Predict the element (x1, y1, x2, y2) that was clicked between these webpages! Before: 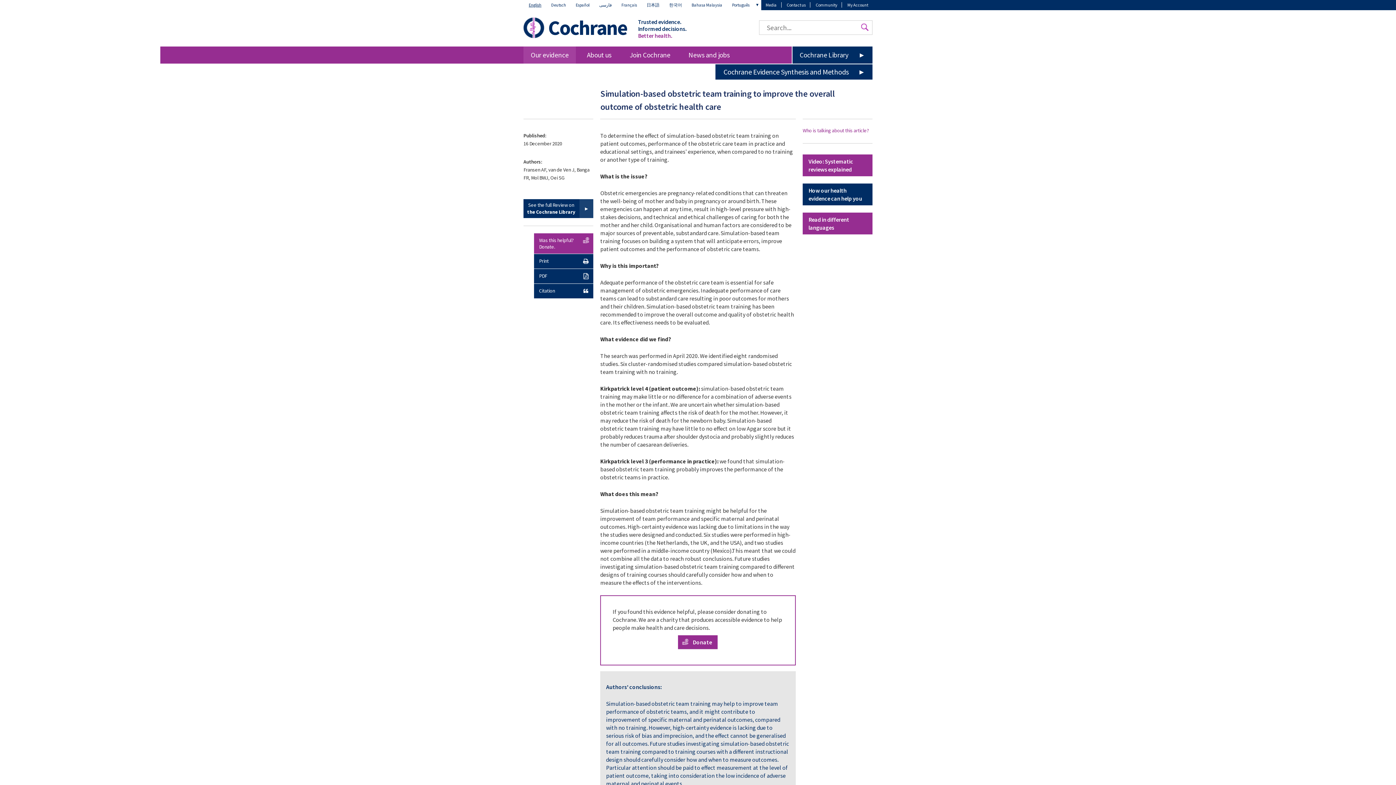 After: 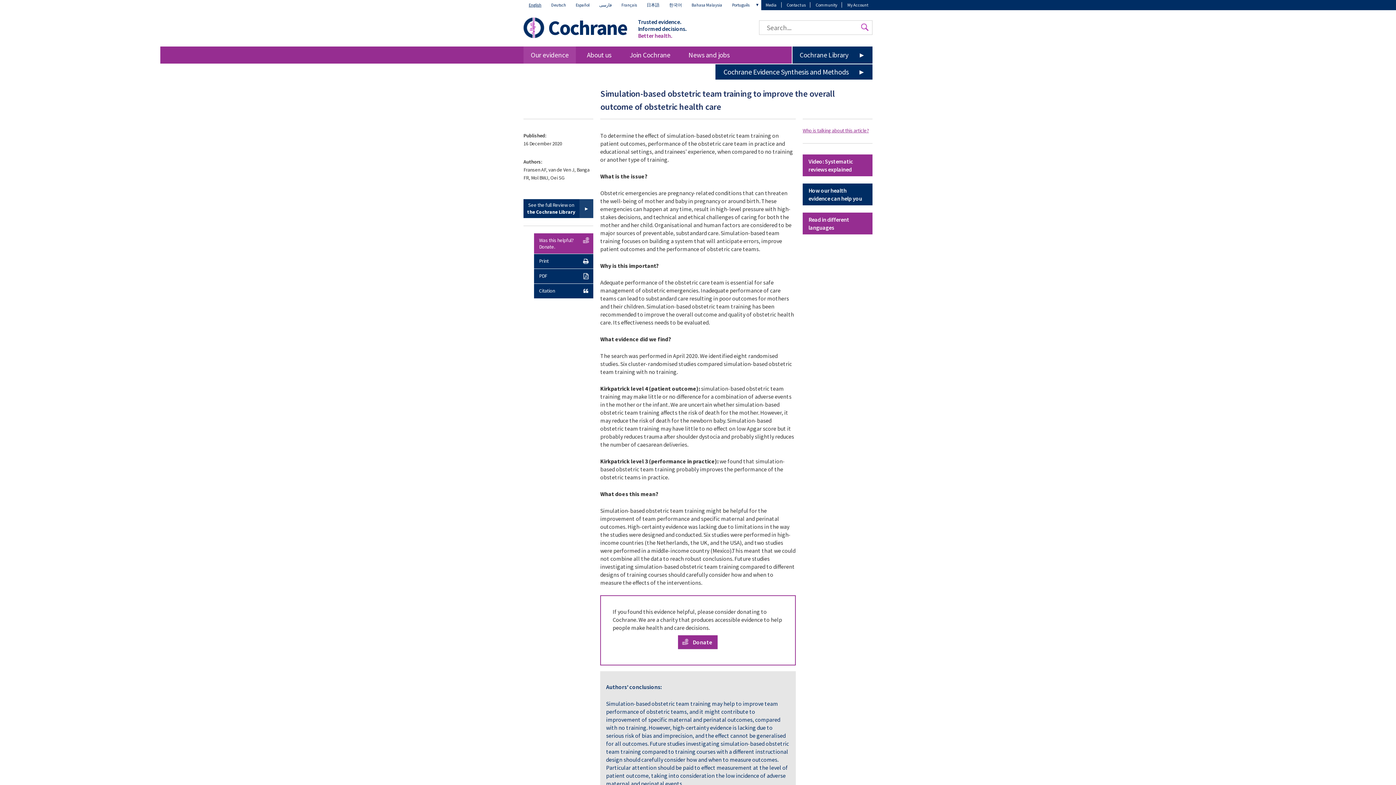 Action: label: Who is talking about this article? bbox: (802, 127, 869, 133)